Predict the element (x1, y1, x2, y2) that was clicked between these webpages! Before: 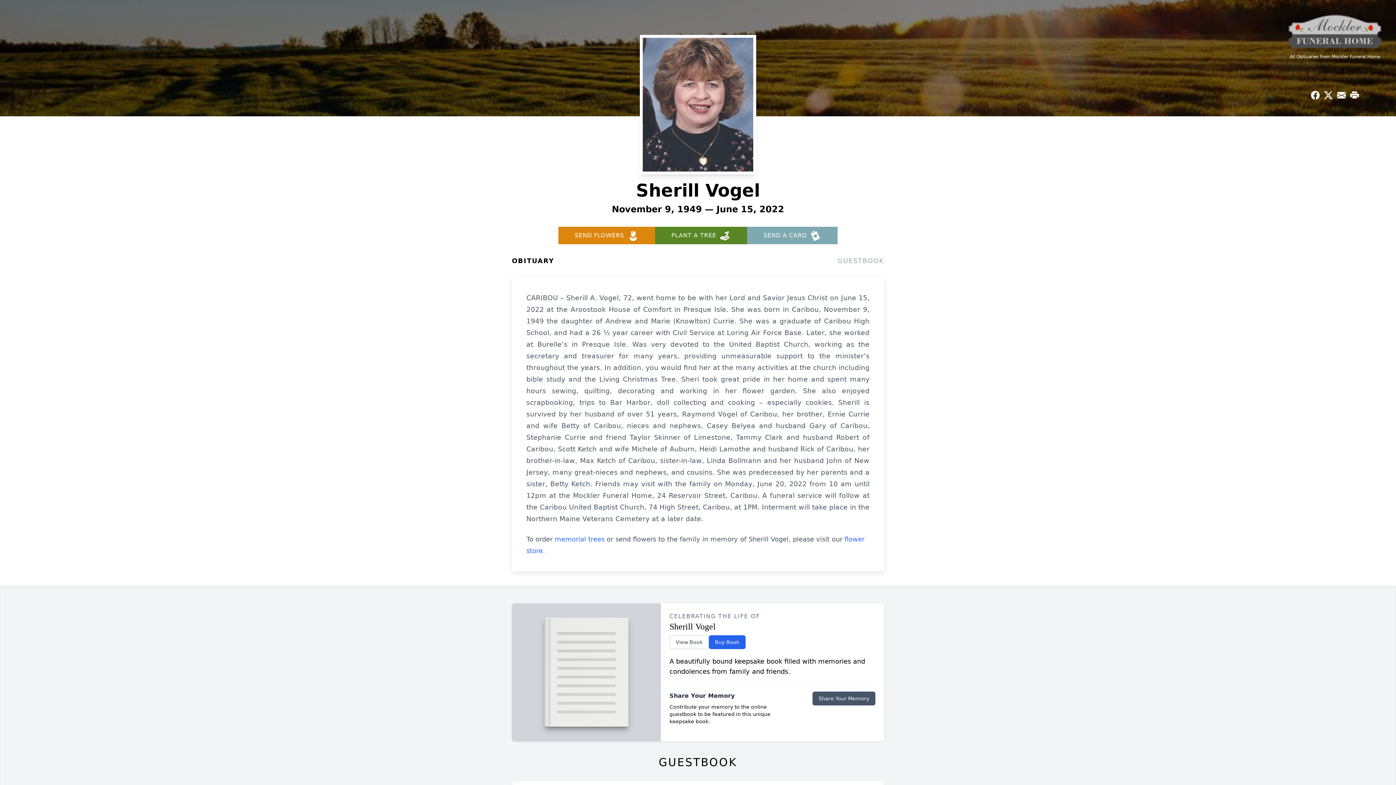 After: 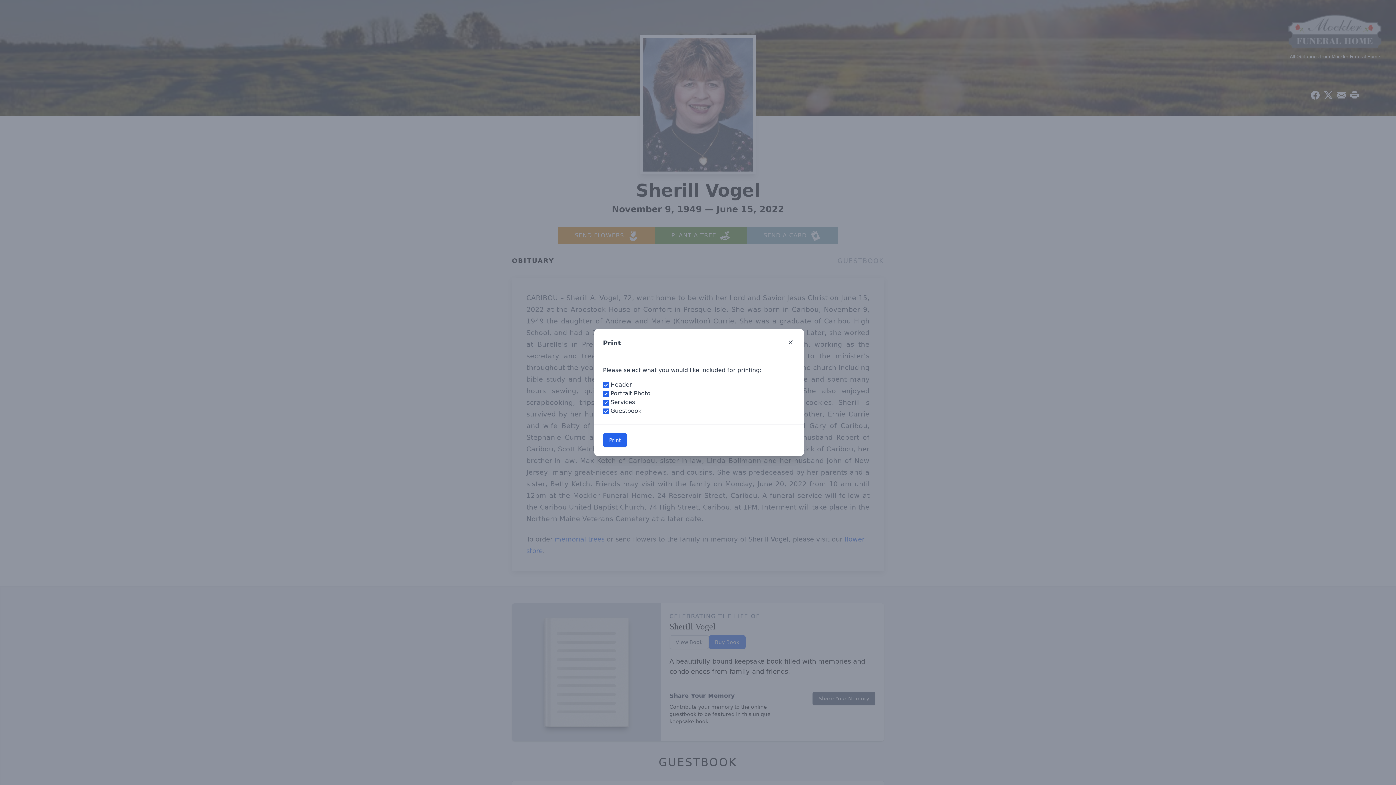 Action: bbox: (1348, 88, 1361, 101) label: Print Obituary